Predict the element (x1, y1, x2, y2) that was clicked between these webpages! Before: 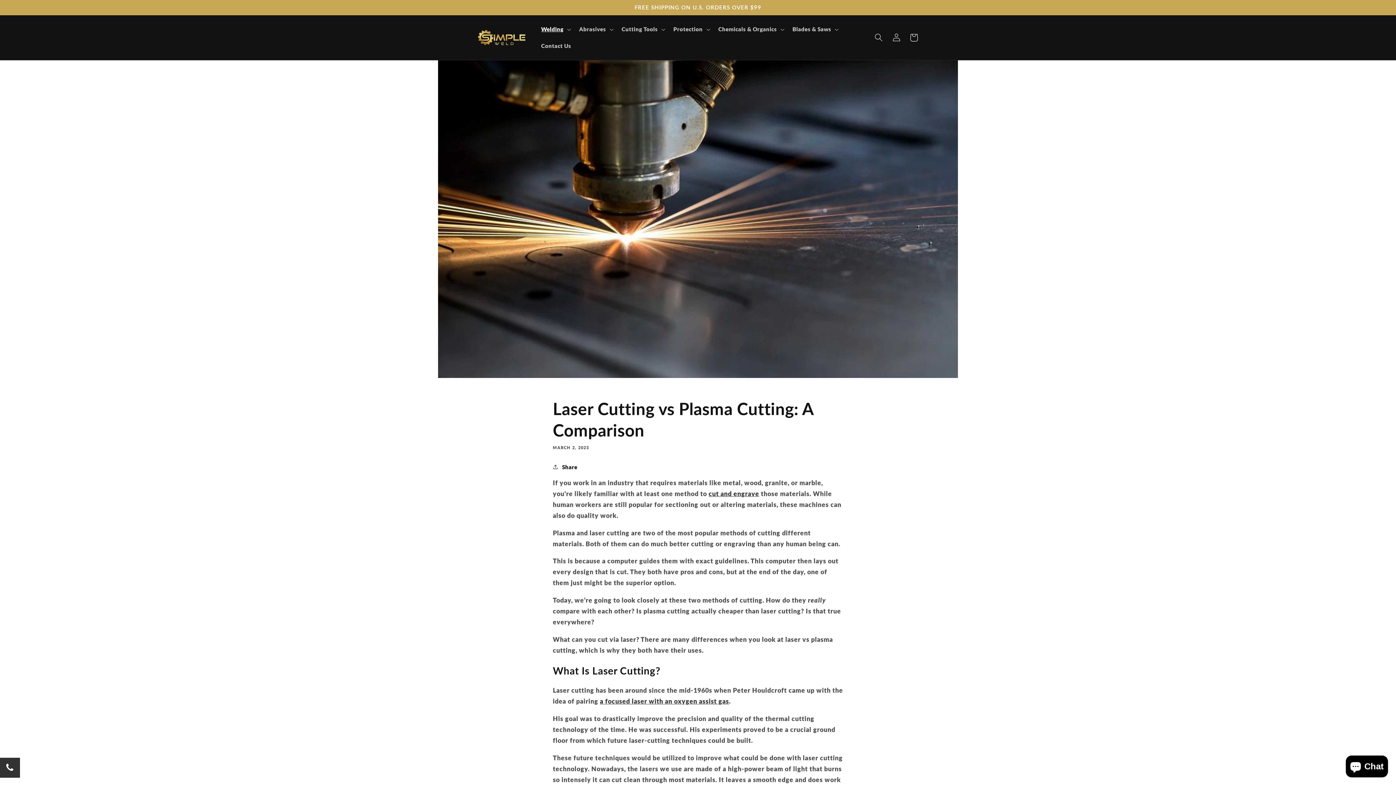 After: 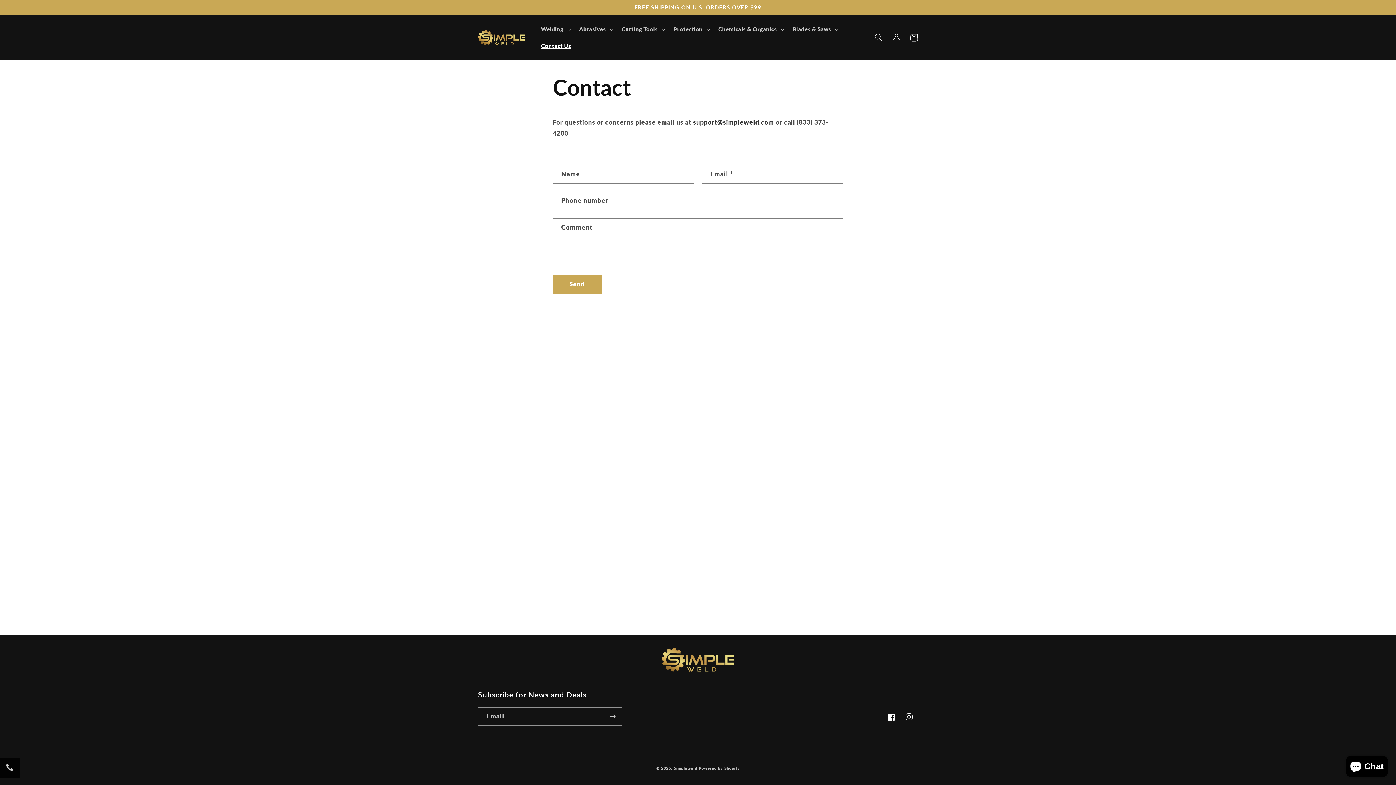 Action: label: Contact Us bbox: (536, 37, 576, 54)